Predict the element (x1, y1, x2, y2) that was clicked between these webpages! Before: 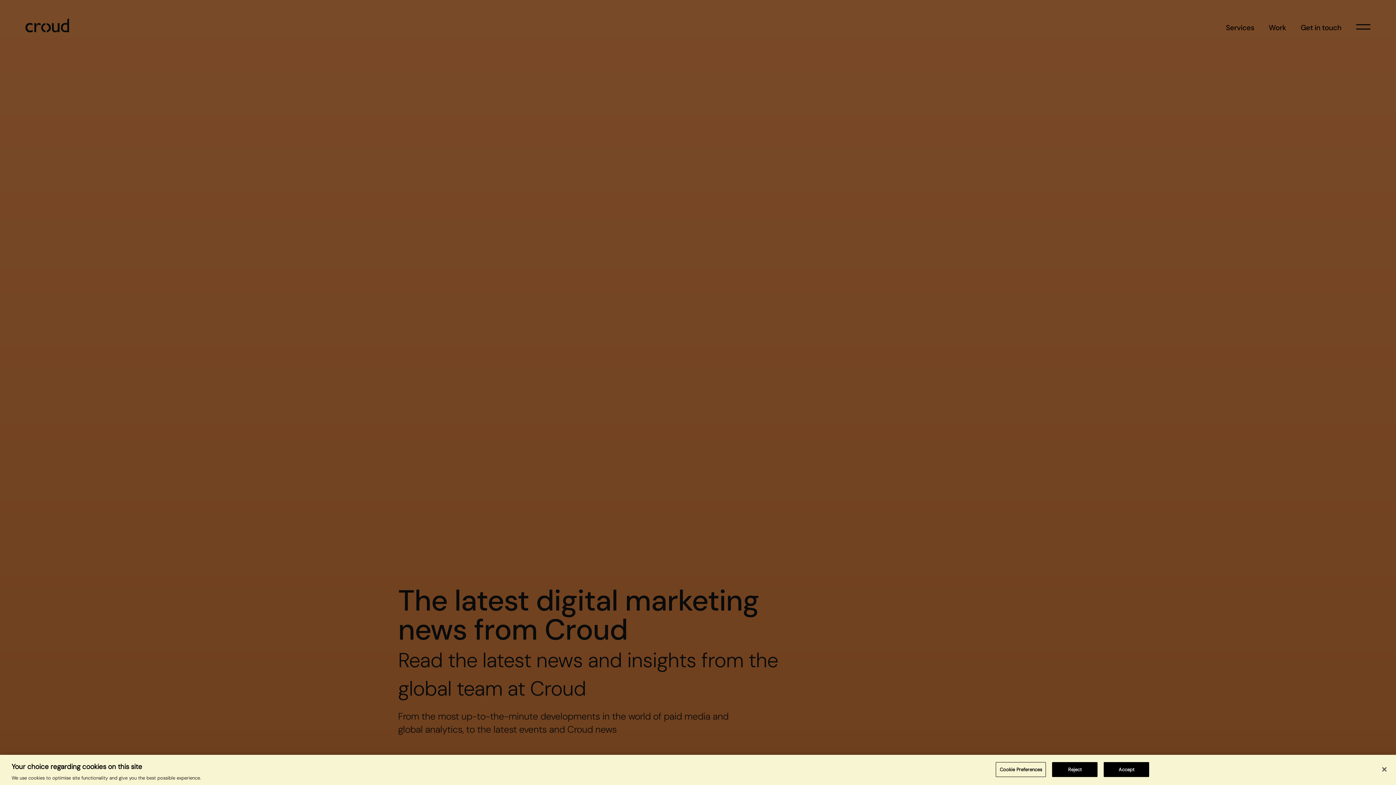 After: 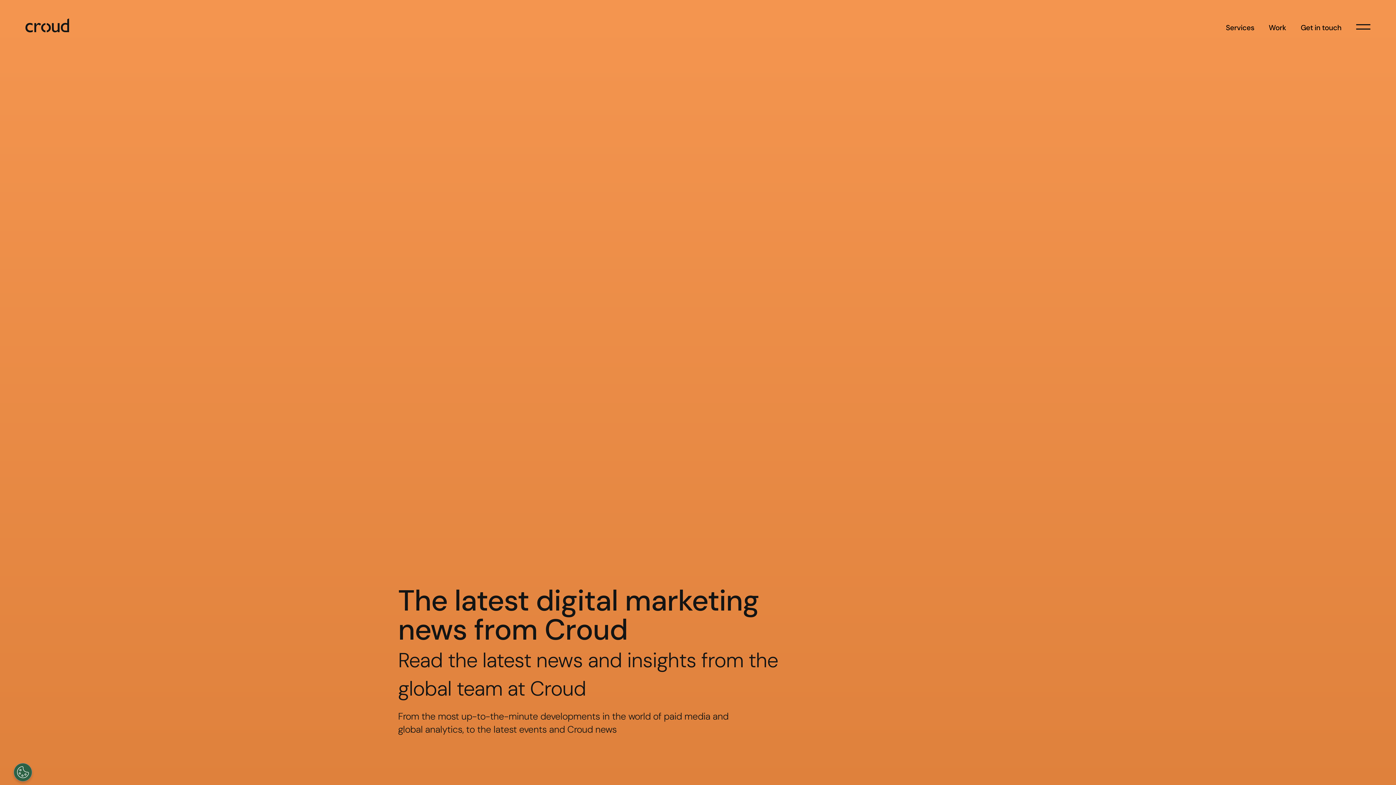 Action: bbox: (1376, 761, 1392, 777) label: Close